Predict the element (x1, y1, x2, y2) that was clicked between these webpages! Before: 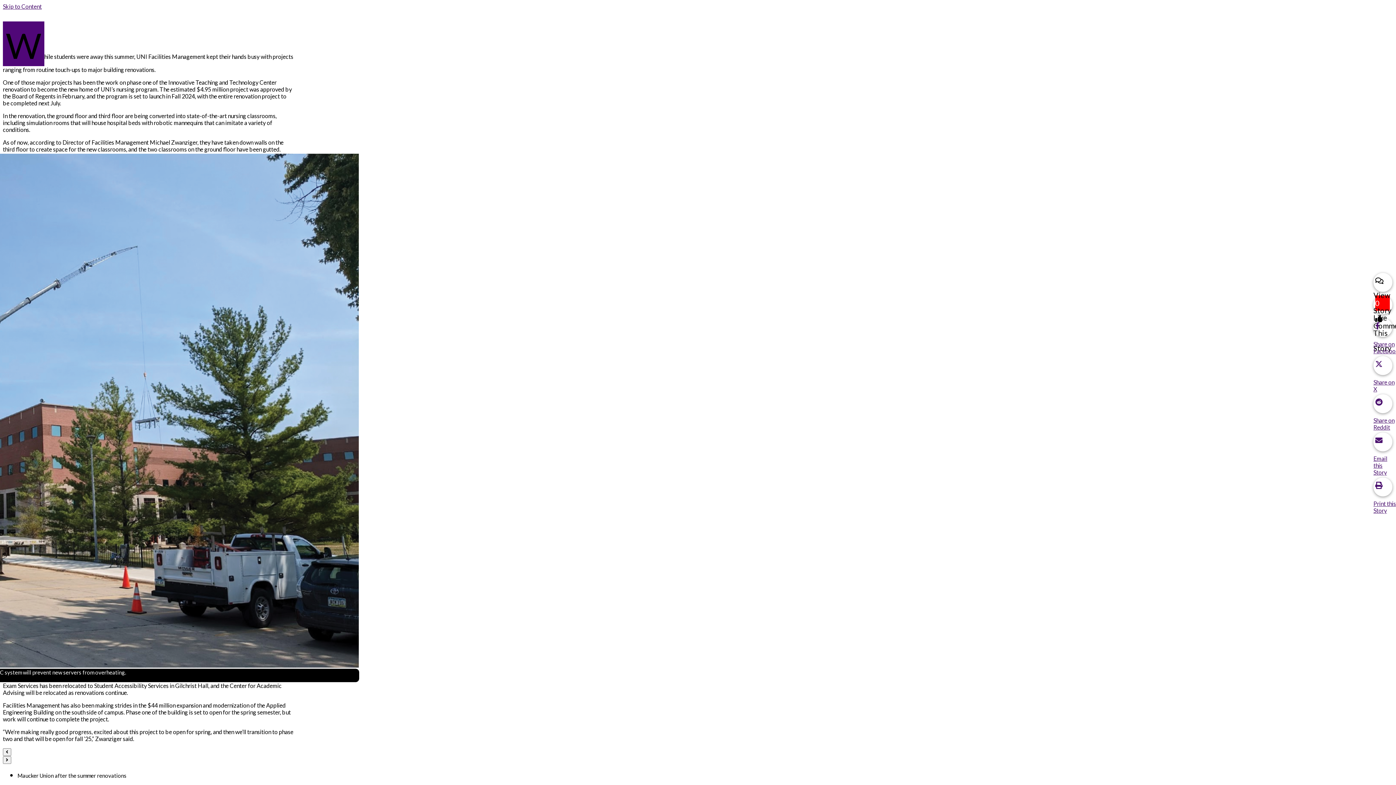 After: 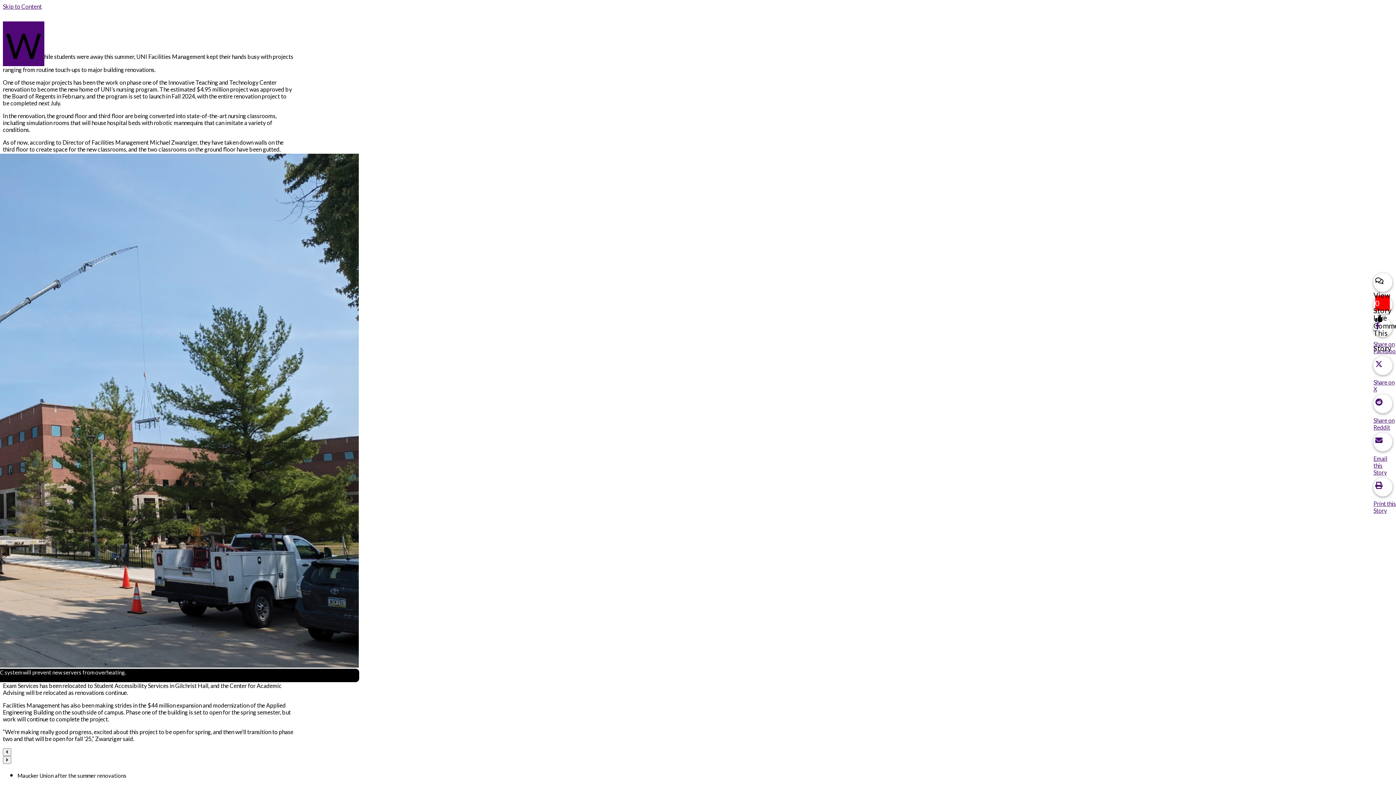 Action: label: Share on Reddit bbox: (1373, 394, 1396, 430)